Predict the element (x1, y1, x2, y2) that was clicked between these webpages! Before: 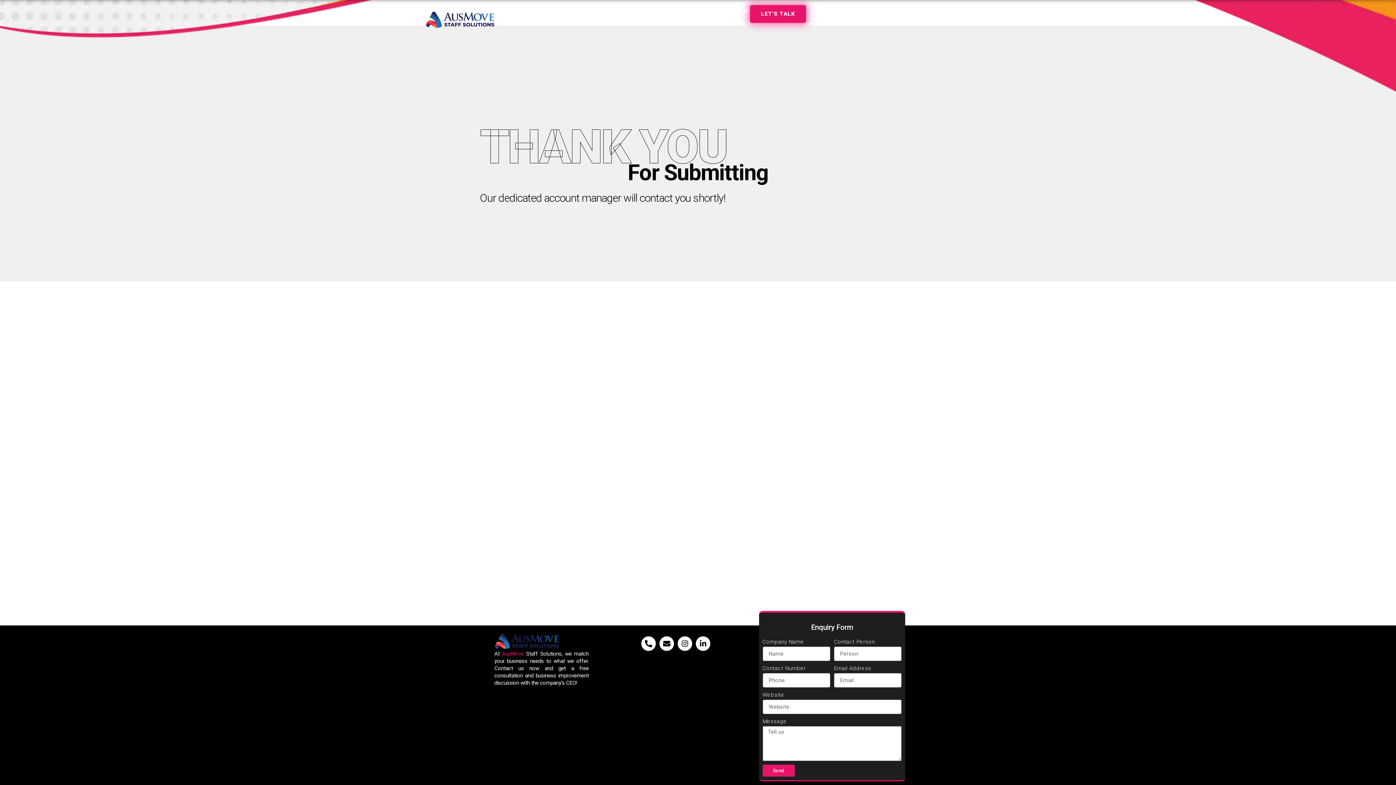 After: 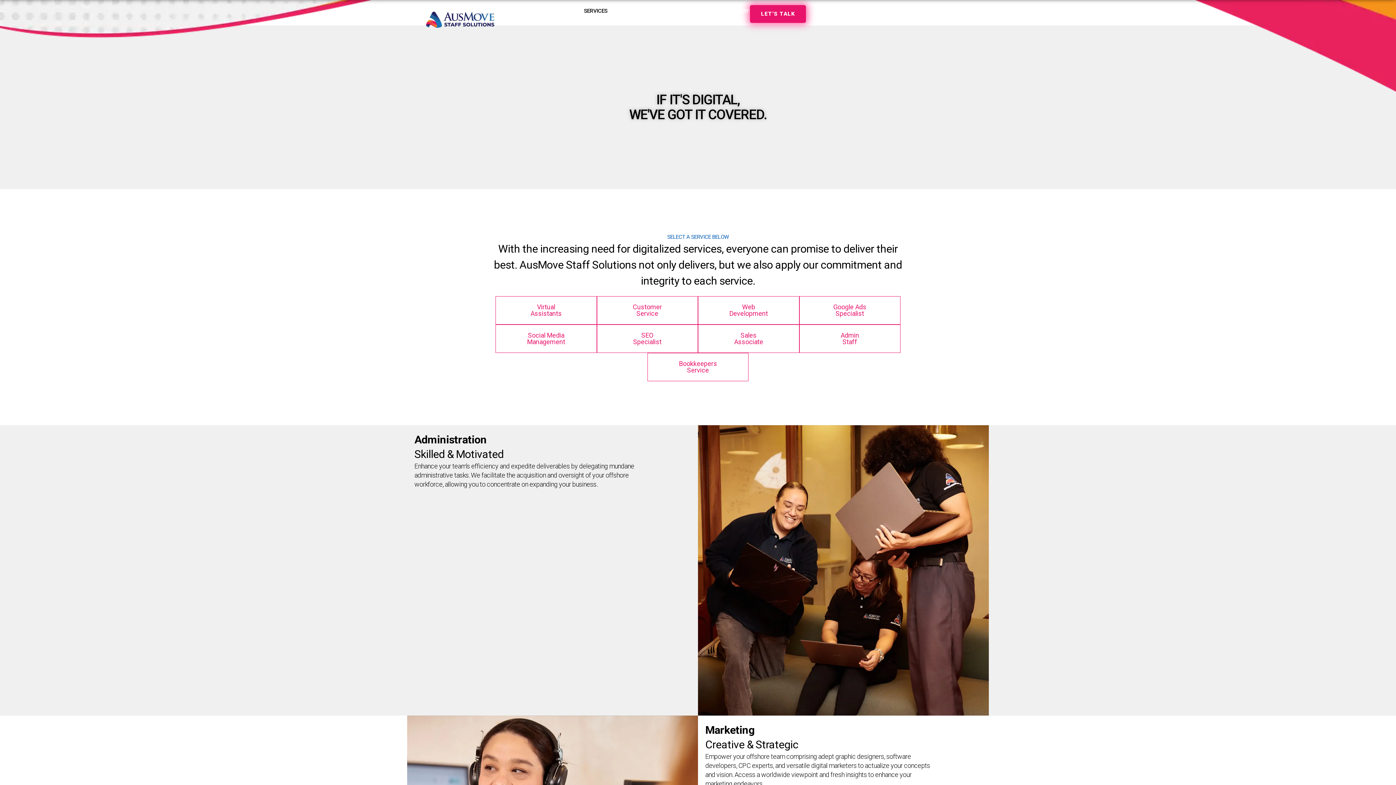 Action: bbox: (583, 4, 608, 16) label: SERVICES